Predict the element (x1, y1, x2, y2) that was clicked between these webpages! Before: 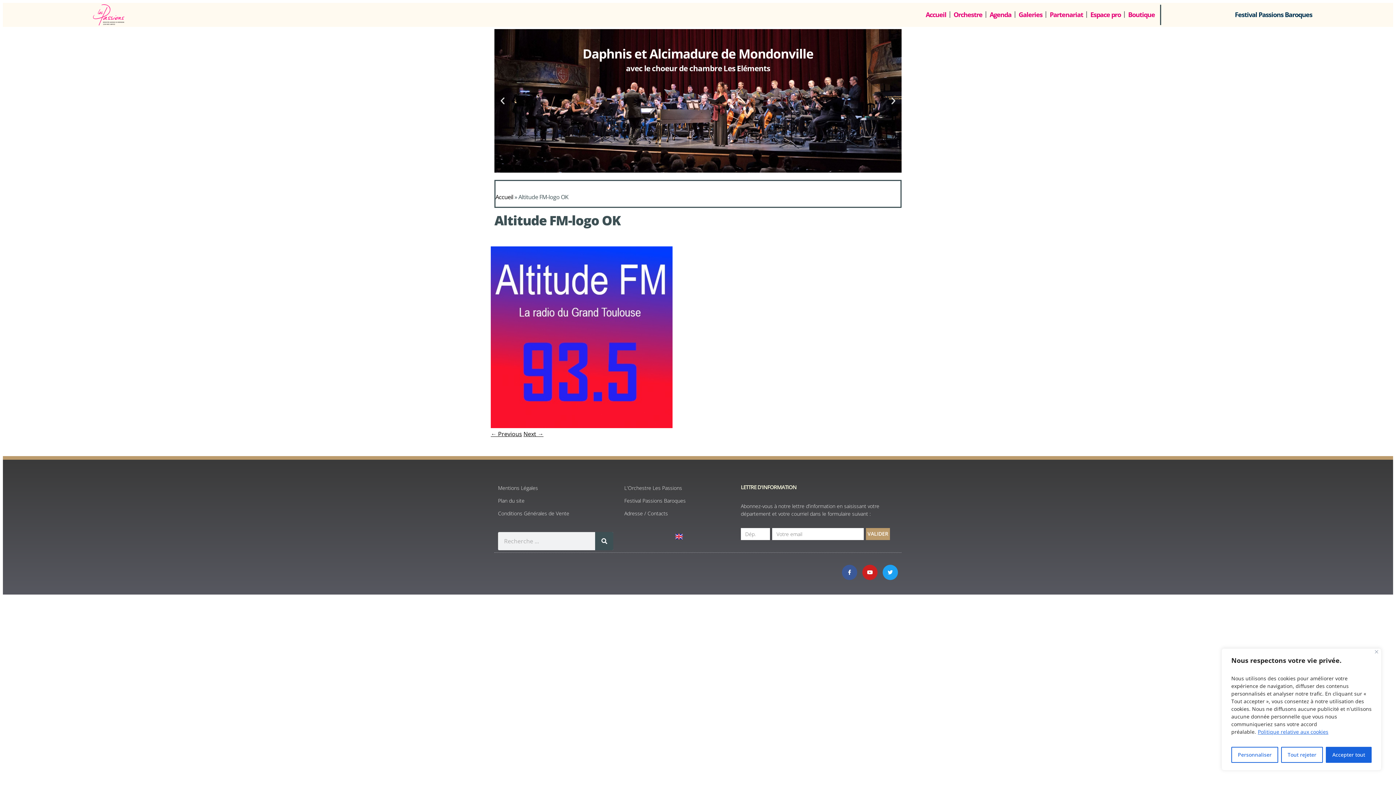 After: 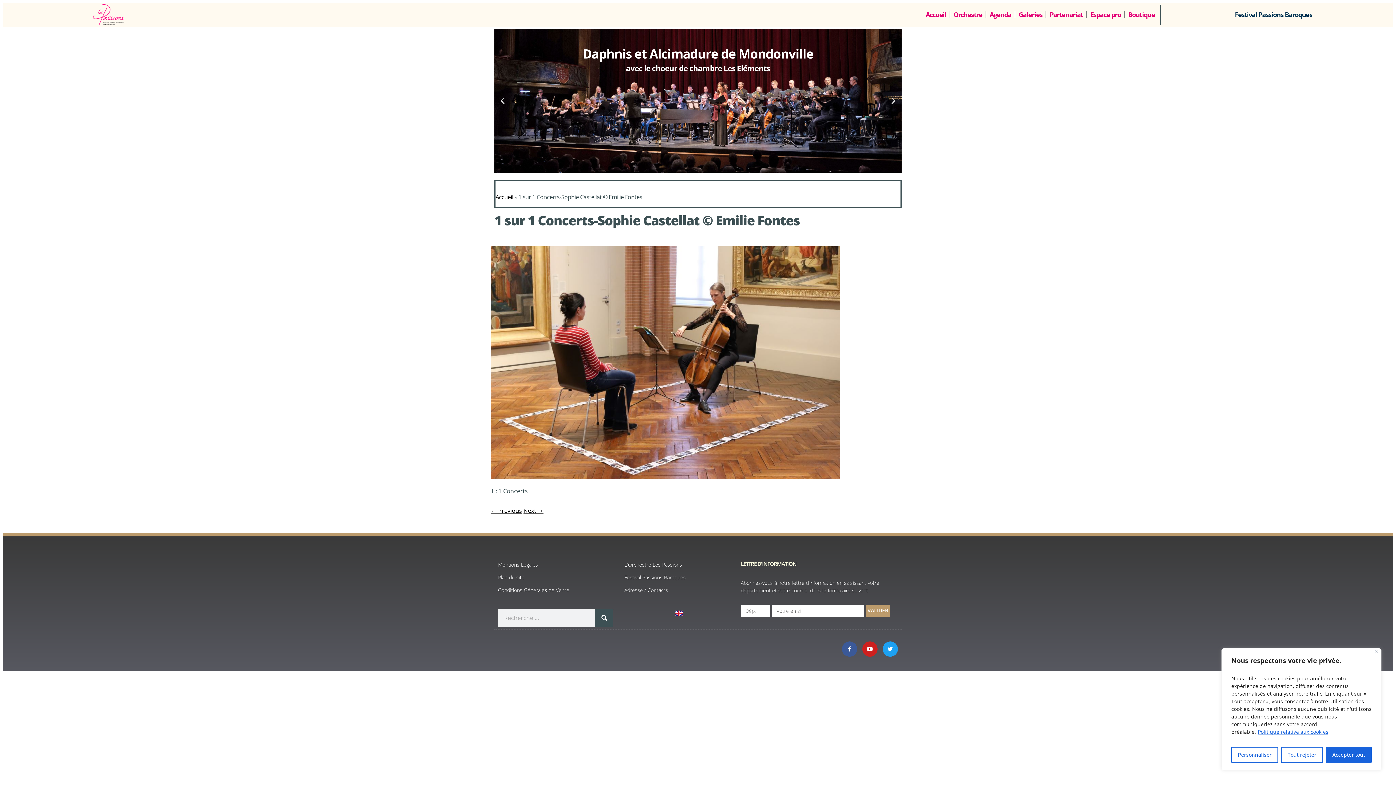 Action: bbox: (490, 430, 522, 438) label: ← Previous